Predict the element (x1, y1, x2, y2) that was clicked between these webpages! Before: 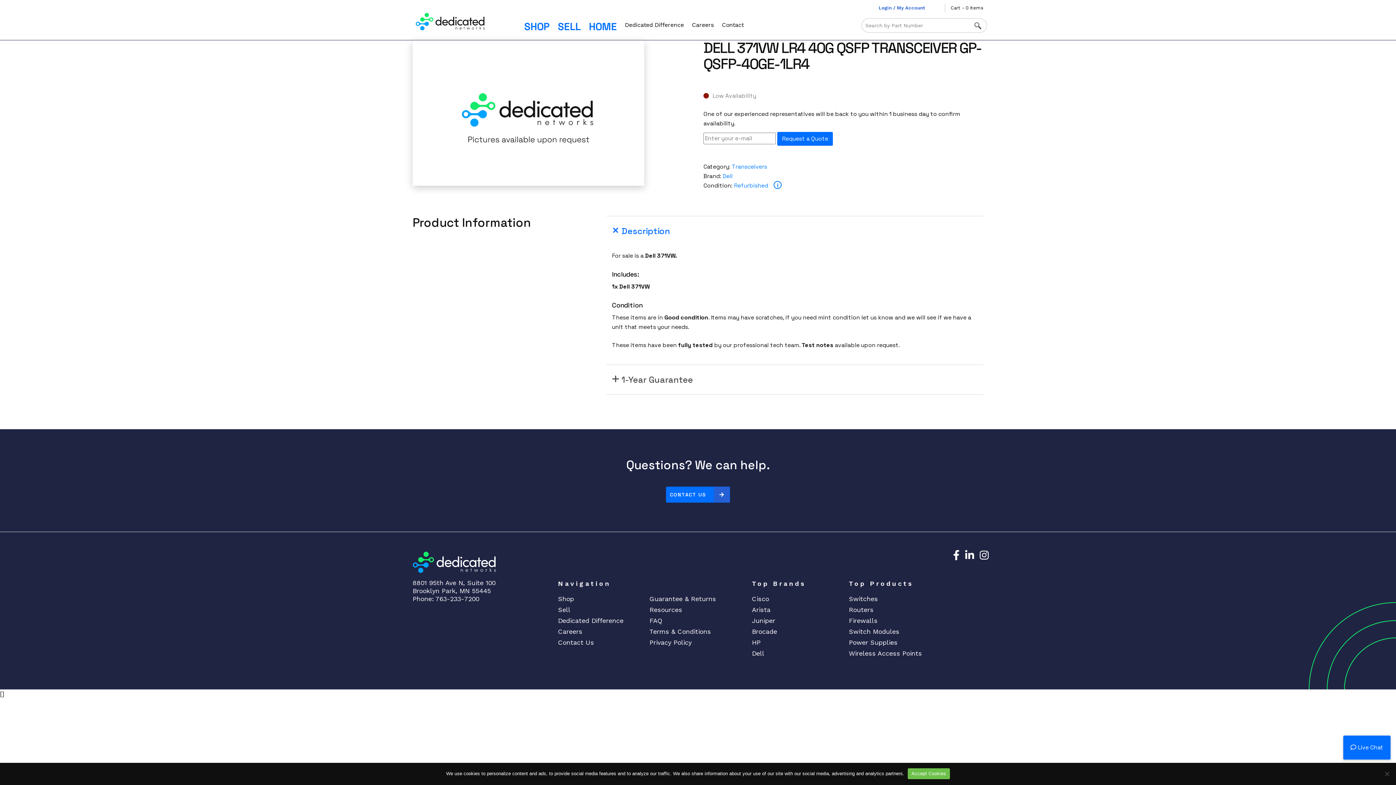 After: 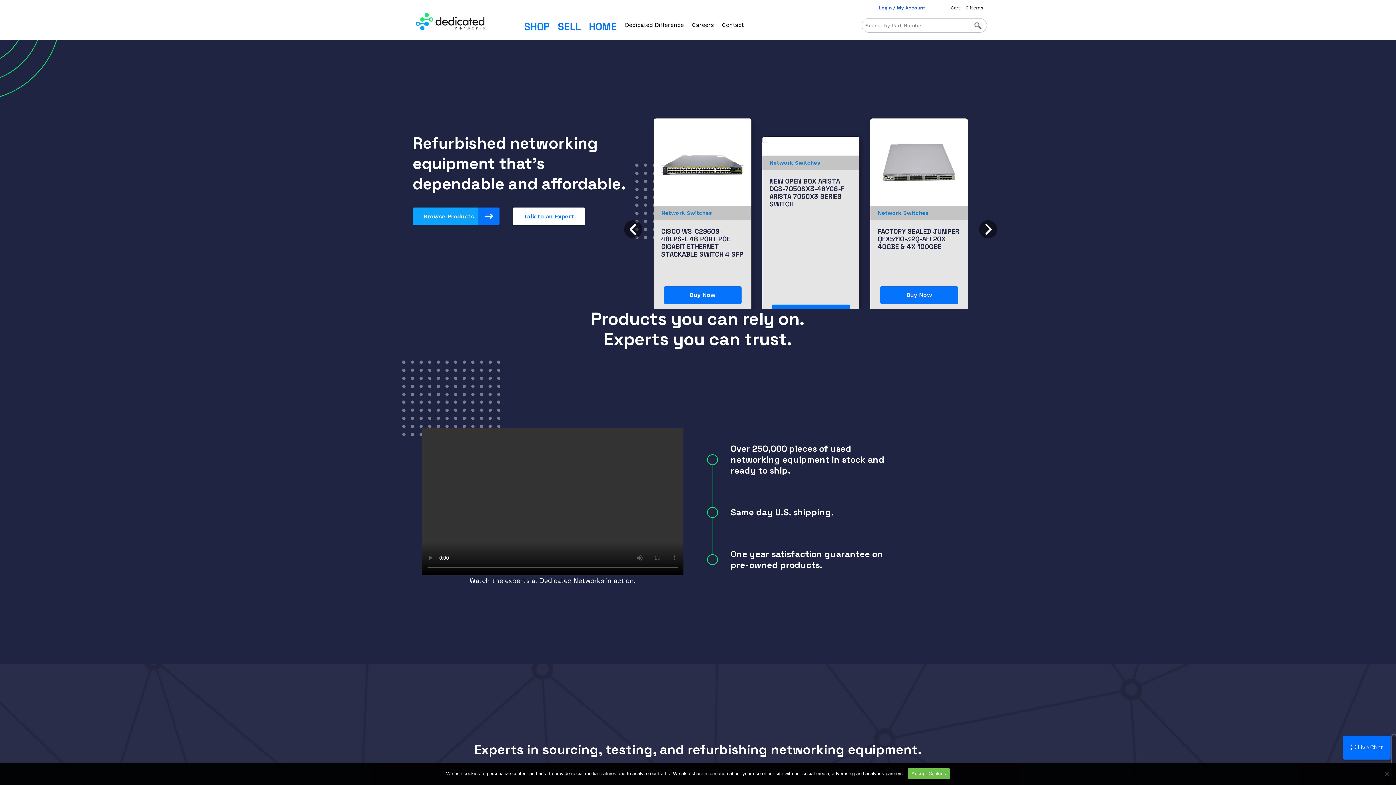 Action: bbox: (412, 21, 489, 31)